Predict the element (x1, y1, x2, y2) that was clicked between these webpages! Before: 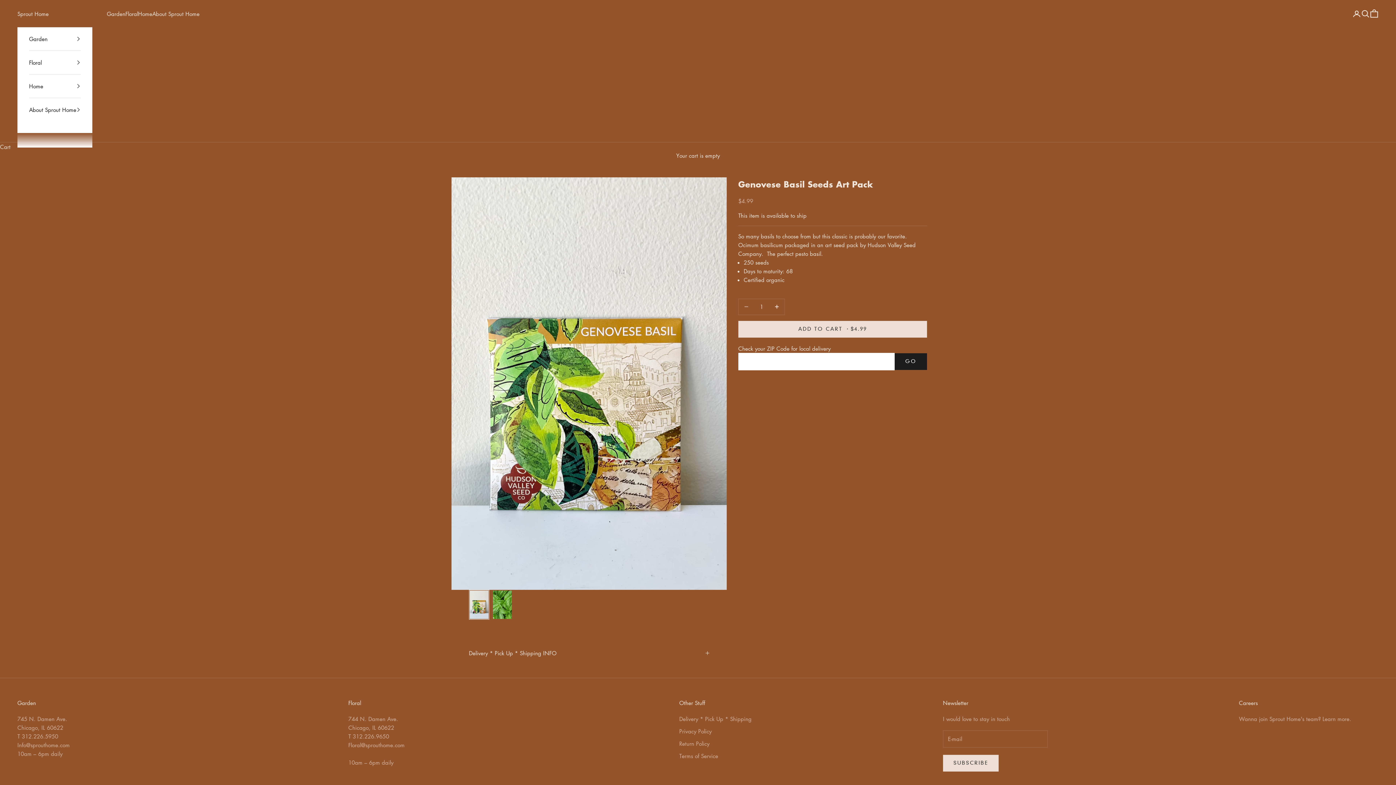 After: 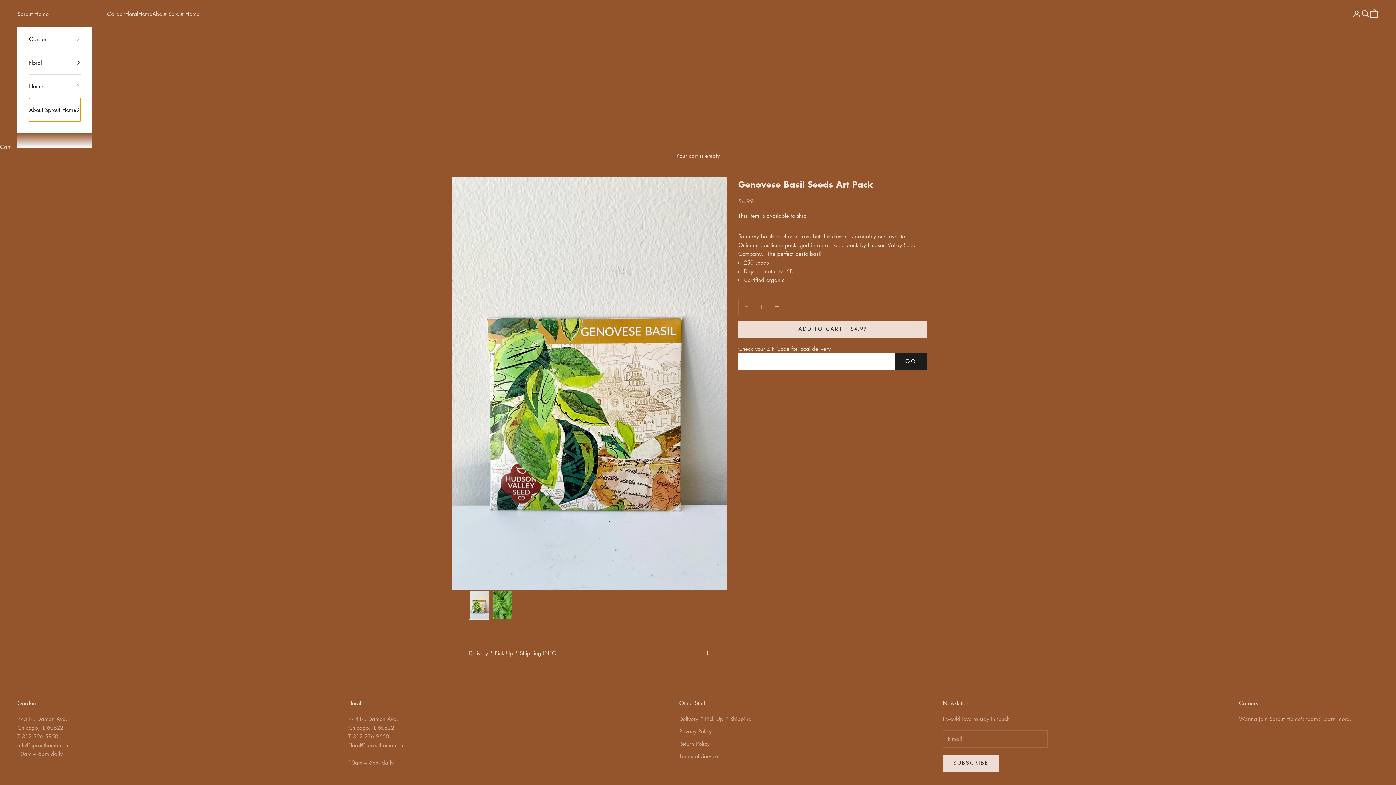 Action: label: About Sprout Home bbox: (29, 98, 80, 121)